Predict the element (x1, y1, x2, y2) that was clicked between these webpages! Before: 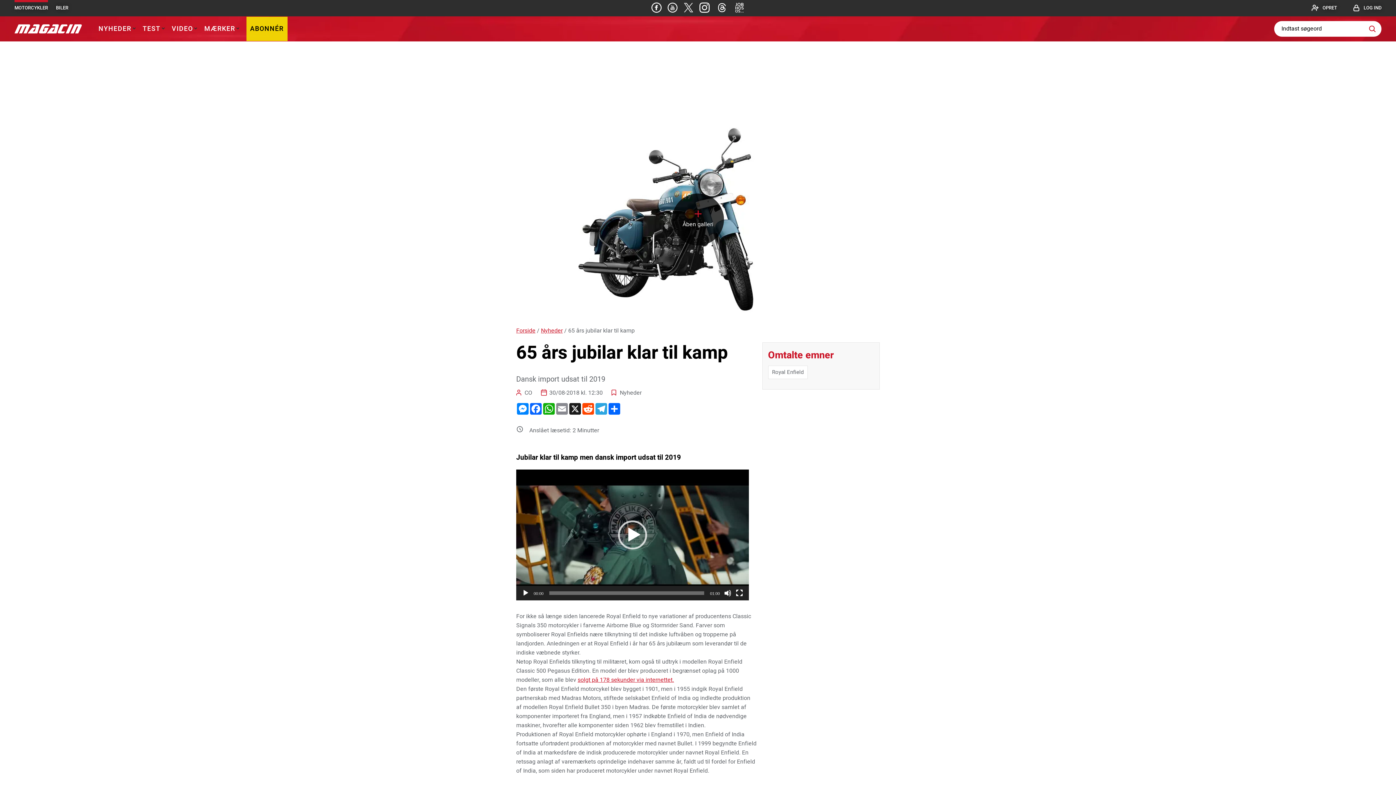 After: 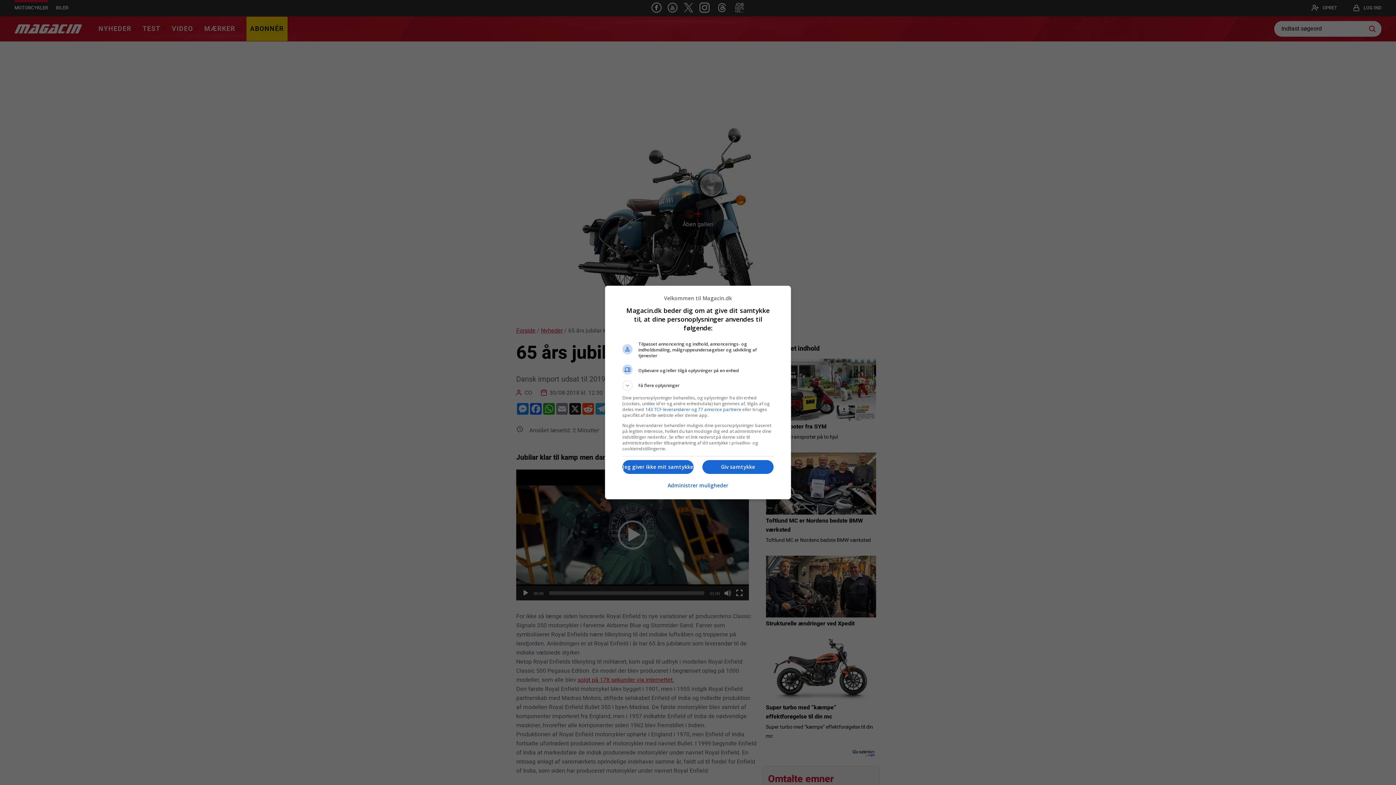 Action: label: Reddit bbox: (581, 403, 594, 414)